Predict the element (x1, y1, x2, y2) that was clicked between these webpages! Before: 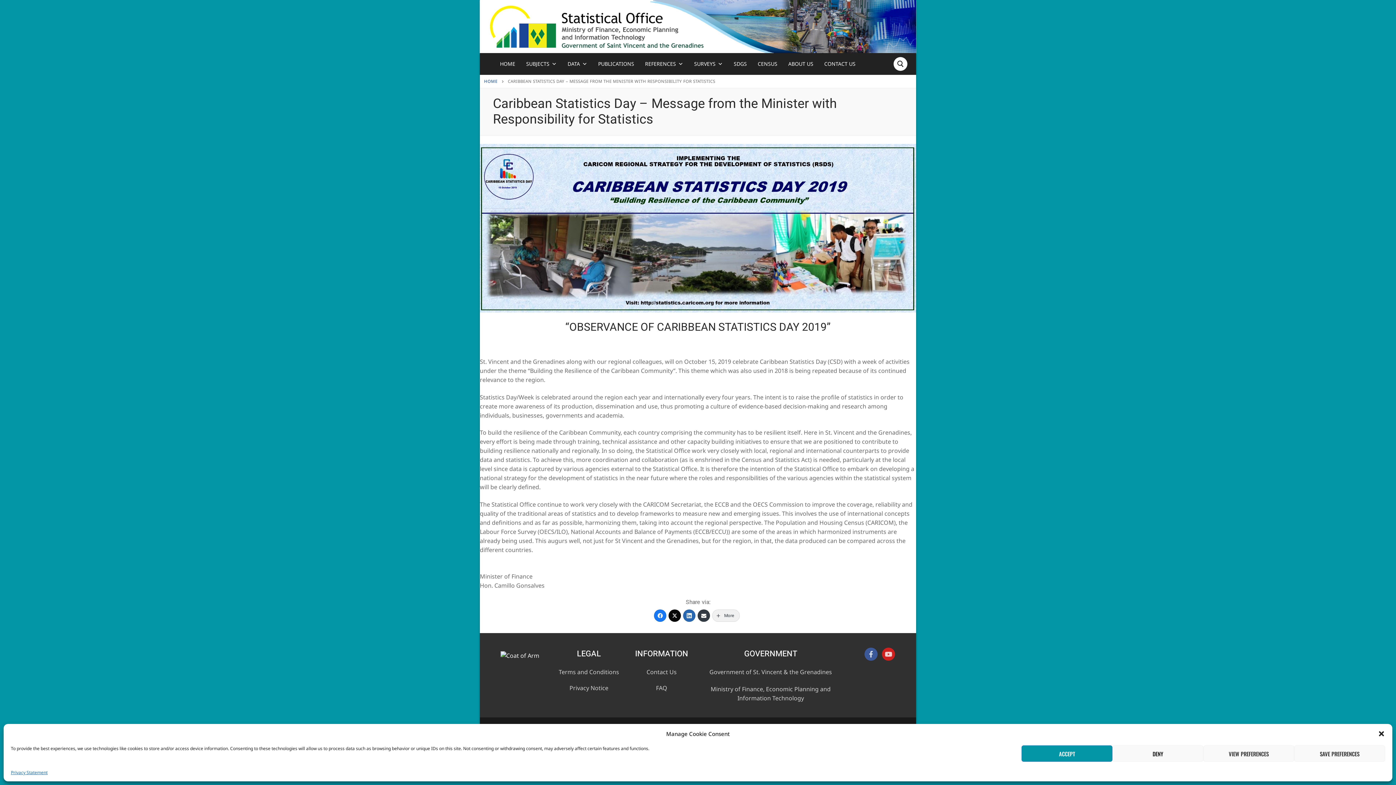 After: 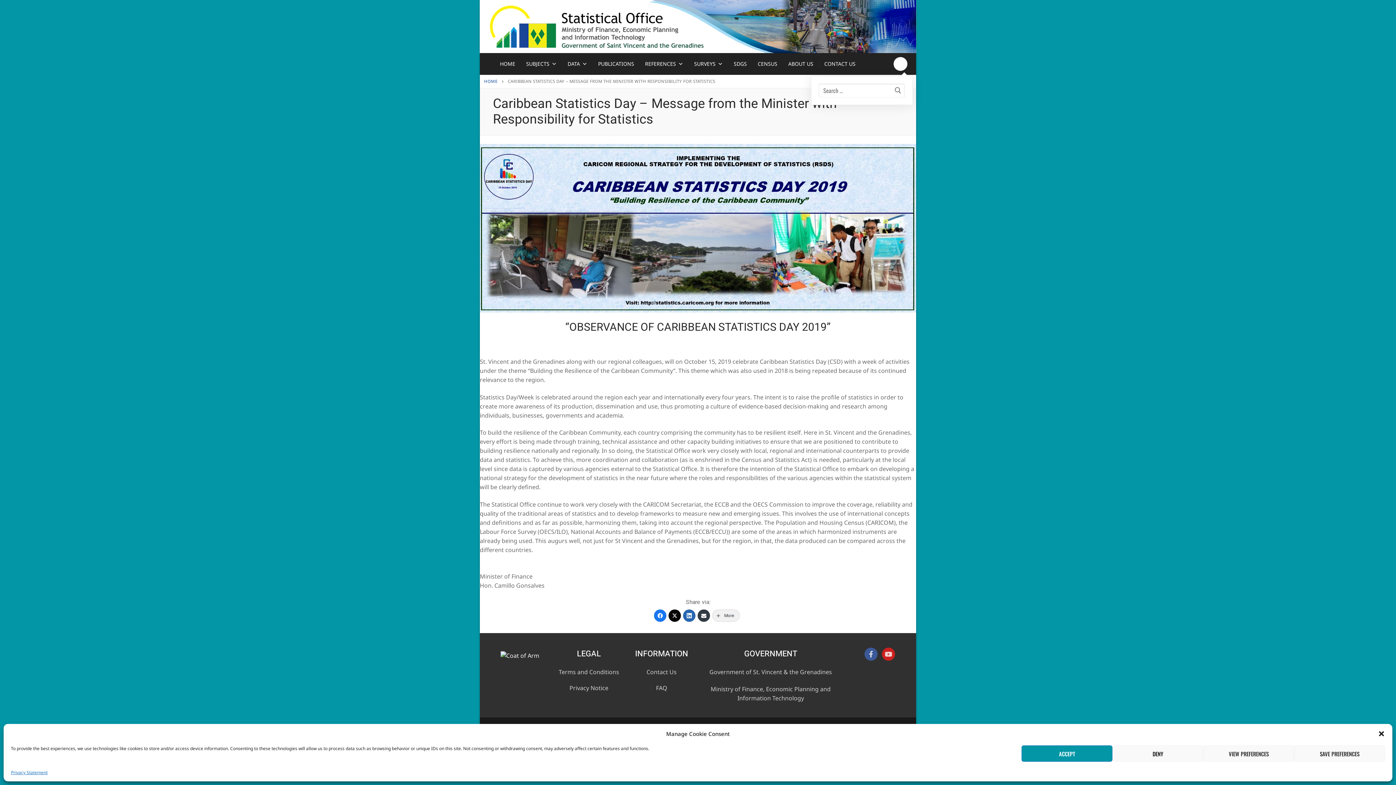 Action: bbox: (893, 57, 907, 70)